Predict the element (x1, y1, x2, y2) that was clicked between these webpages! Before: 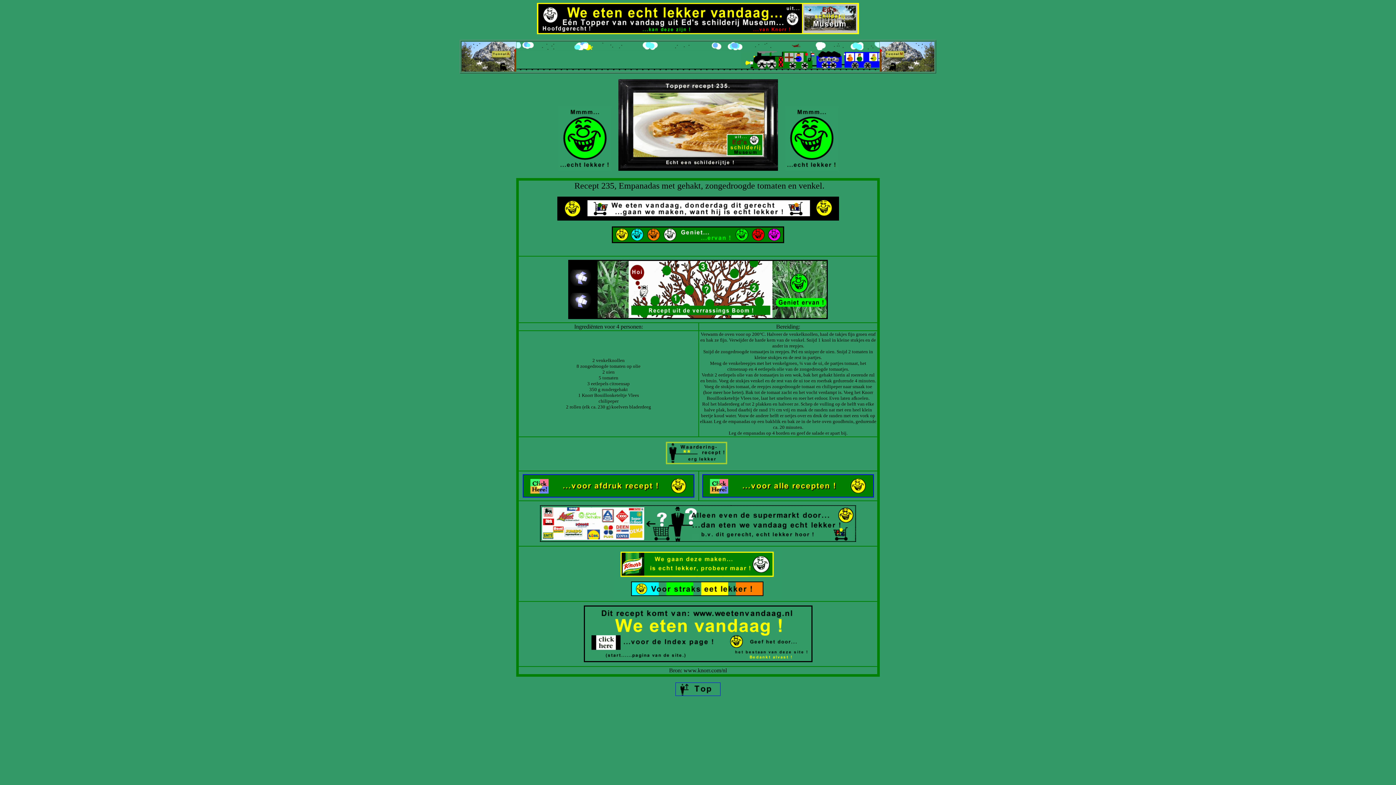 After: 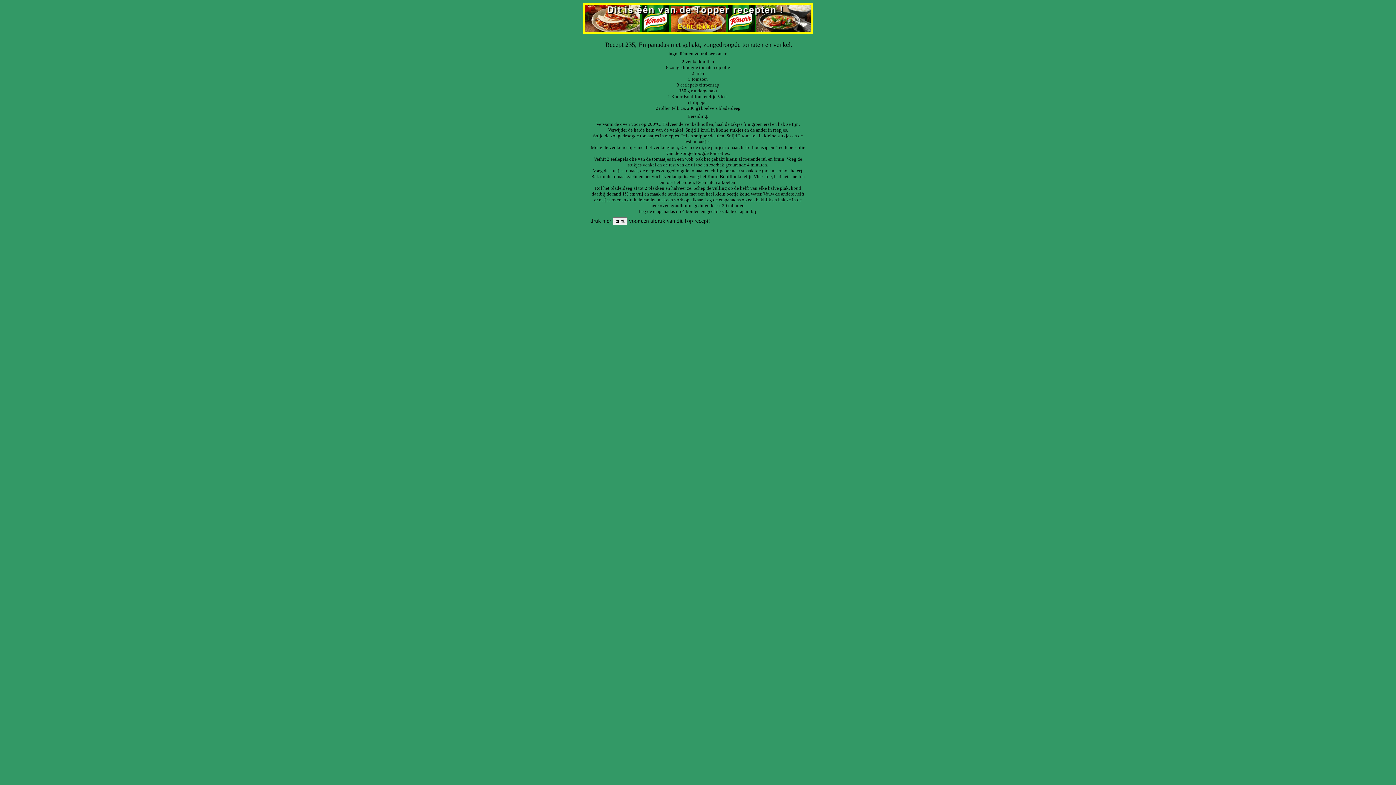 Action: bbox: (522, 492, 694, 498)